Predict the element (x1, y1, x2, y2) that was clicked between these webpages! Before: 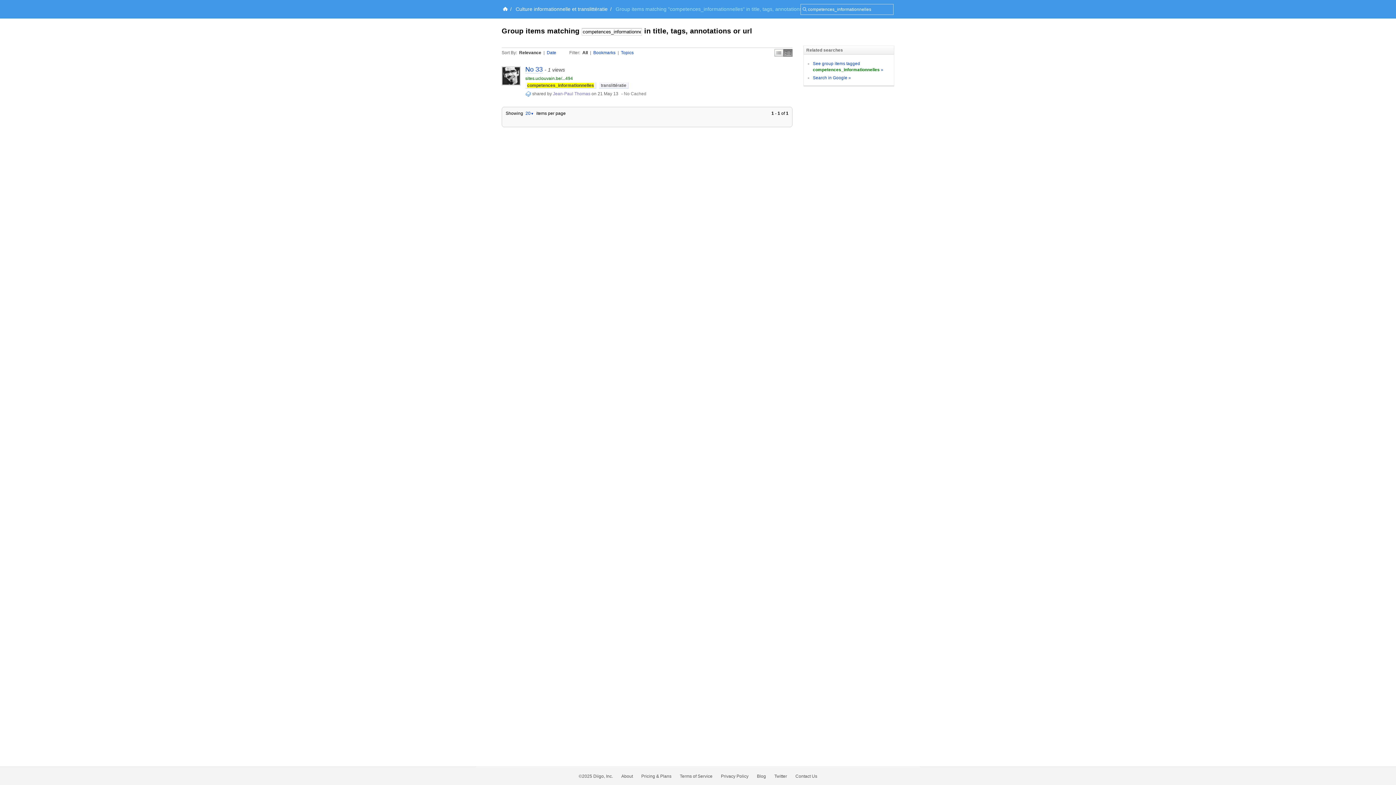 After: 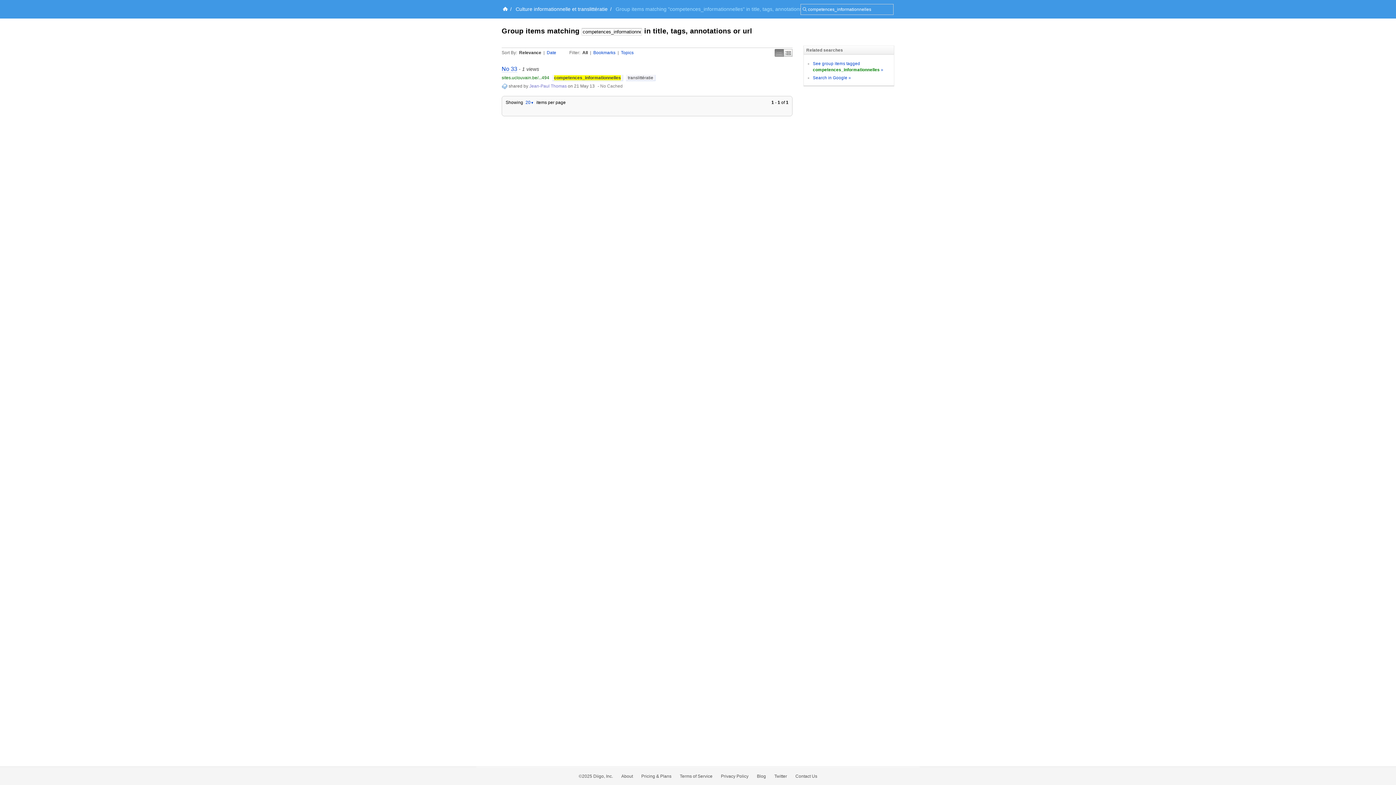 Action: label: Simple bbox: (774, 49, 783, 56)